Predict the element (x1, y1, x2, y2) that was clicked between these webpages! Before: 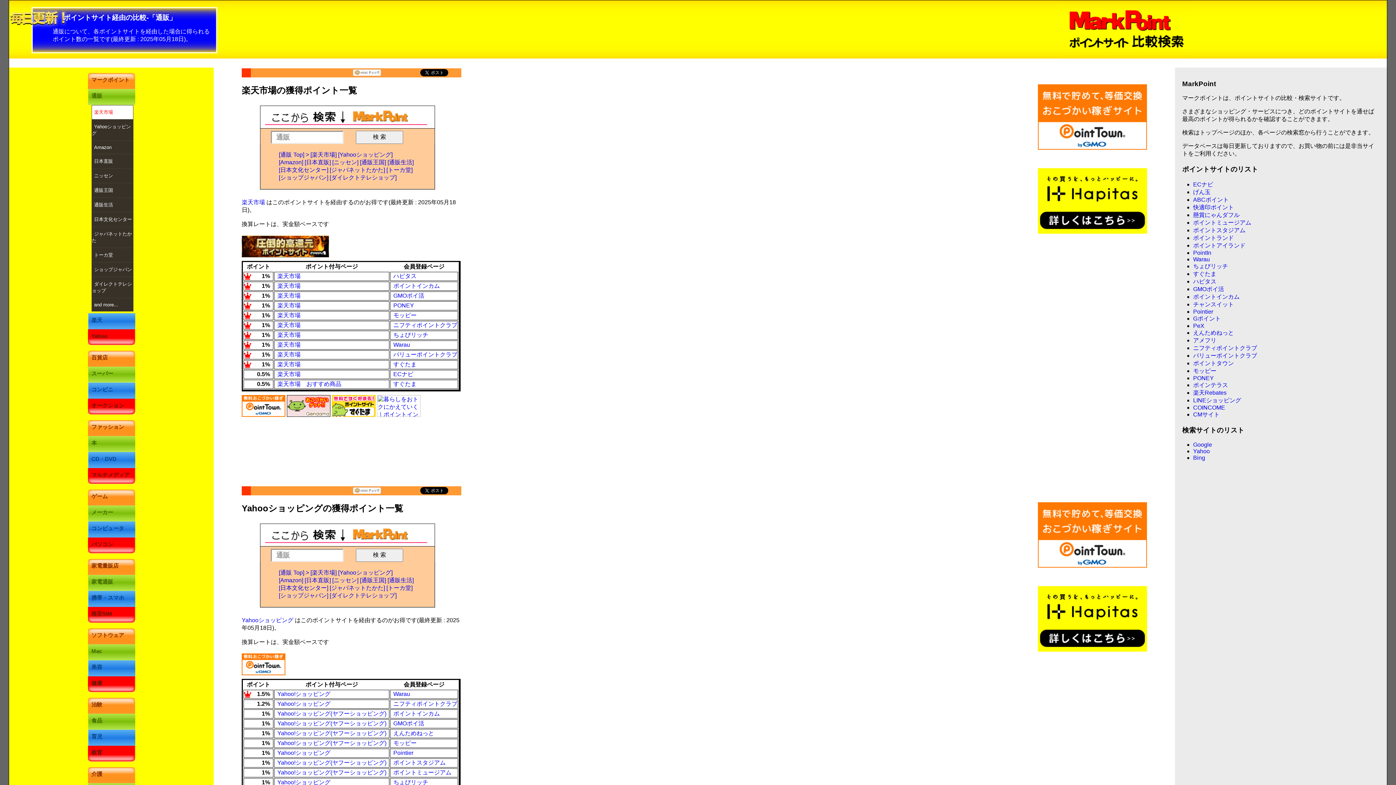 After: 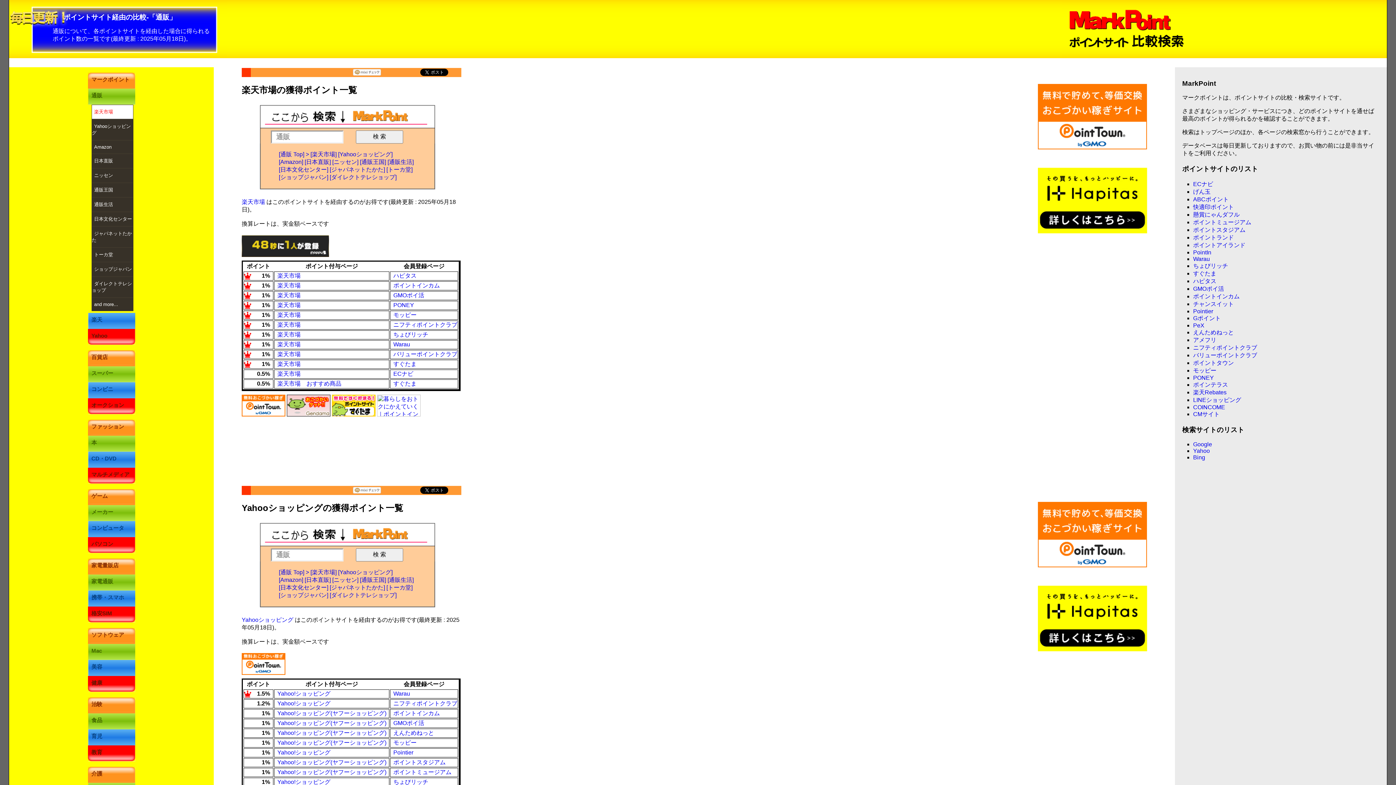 Action: bbox: (277, 779, 330, 785) label: Yahoo!ショッピング